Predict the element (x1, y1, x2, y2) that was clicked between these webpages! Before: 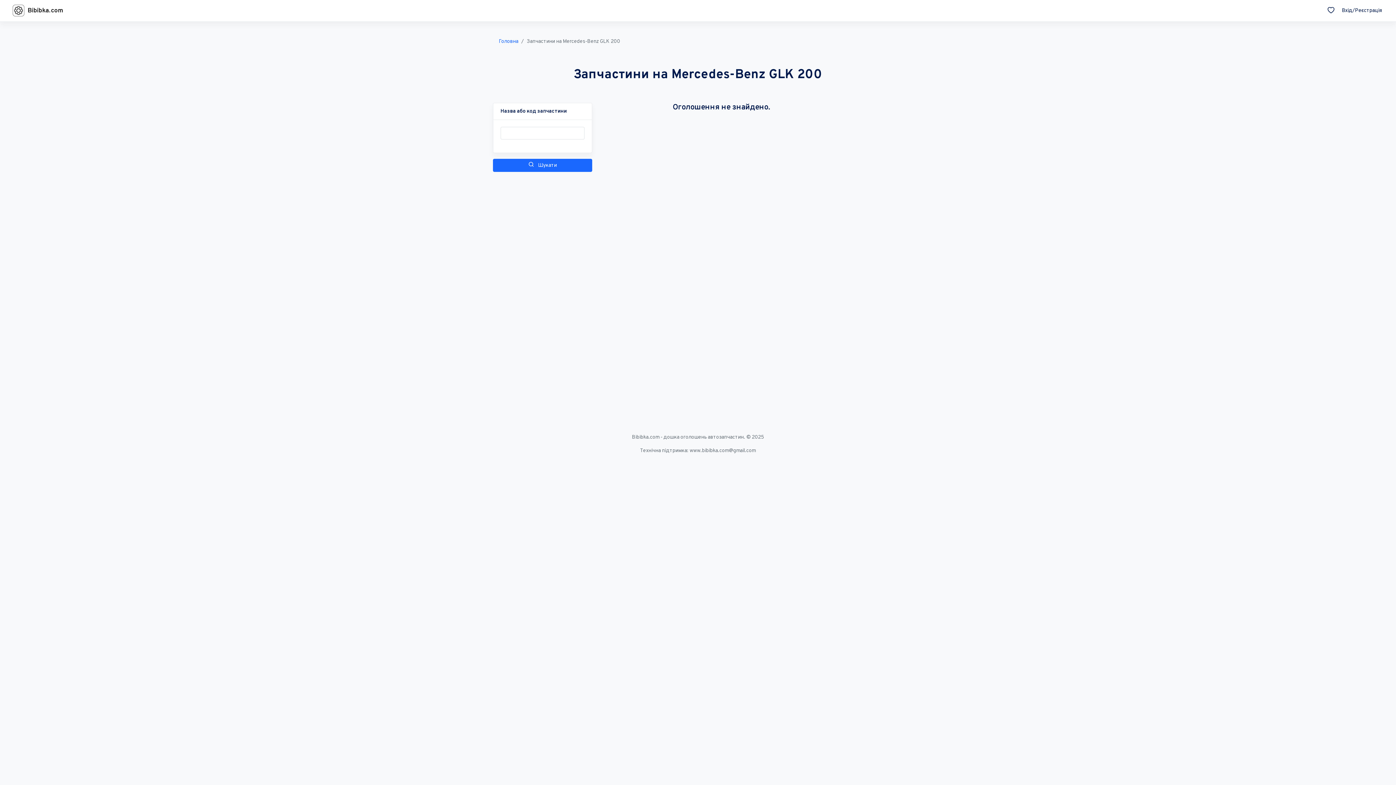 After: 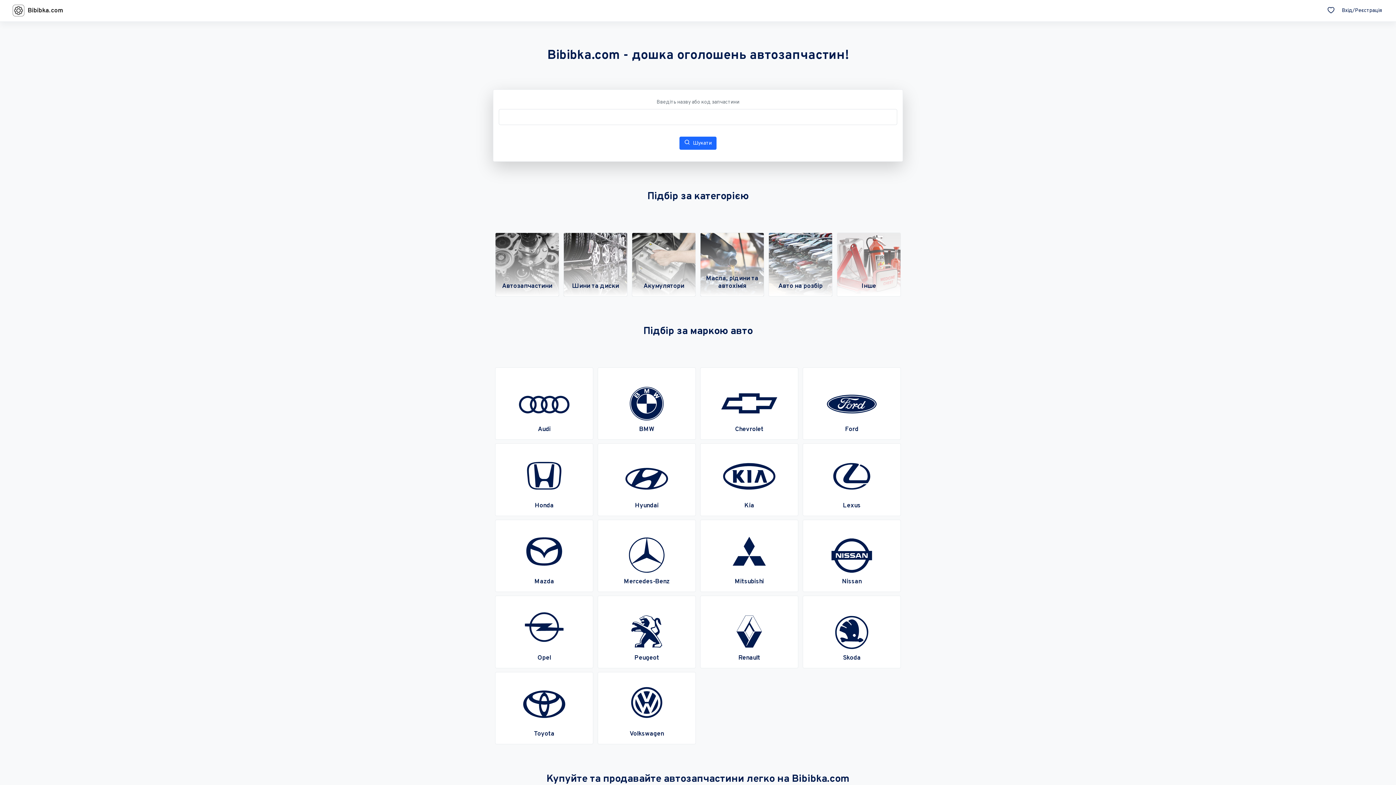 Action: bbox: (498, 37, 518, 45) label: Головна